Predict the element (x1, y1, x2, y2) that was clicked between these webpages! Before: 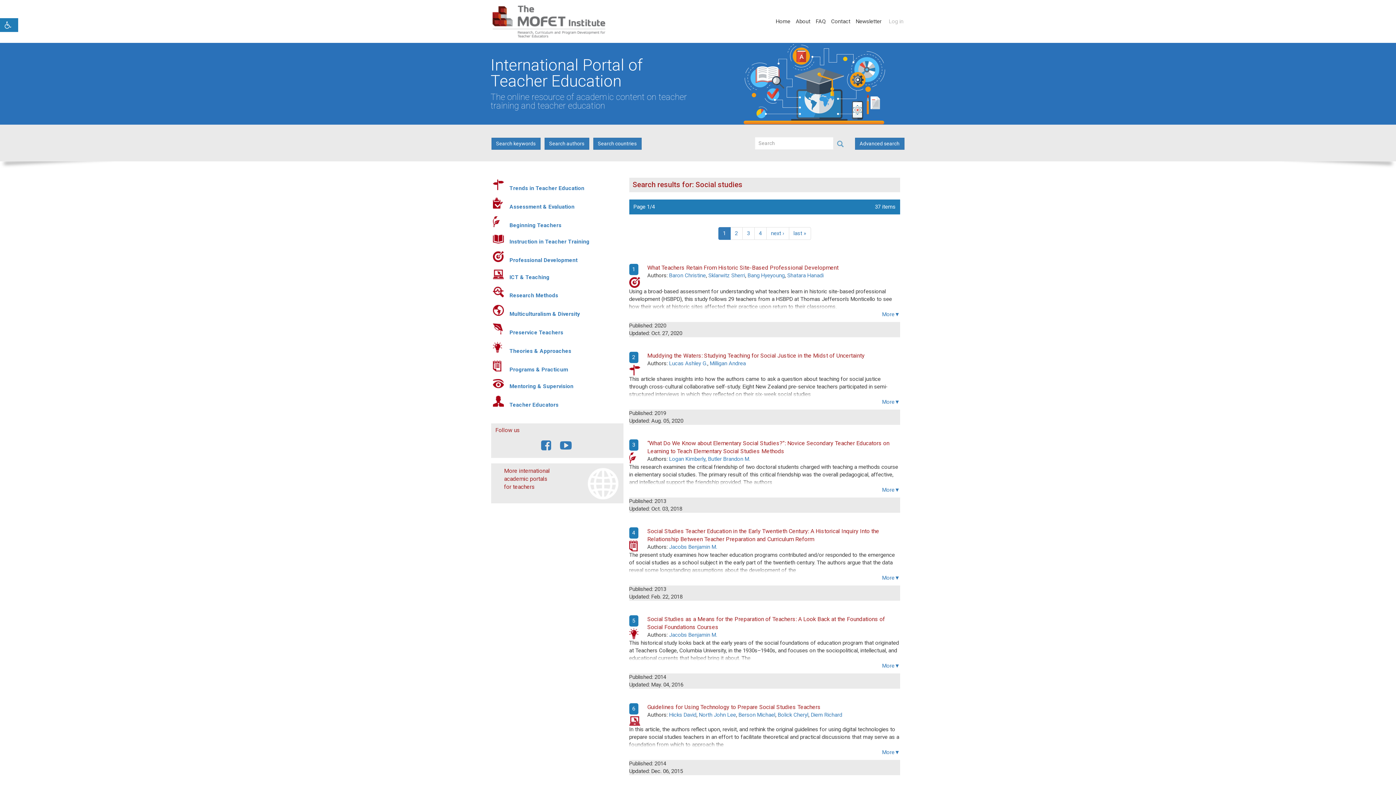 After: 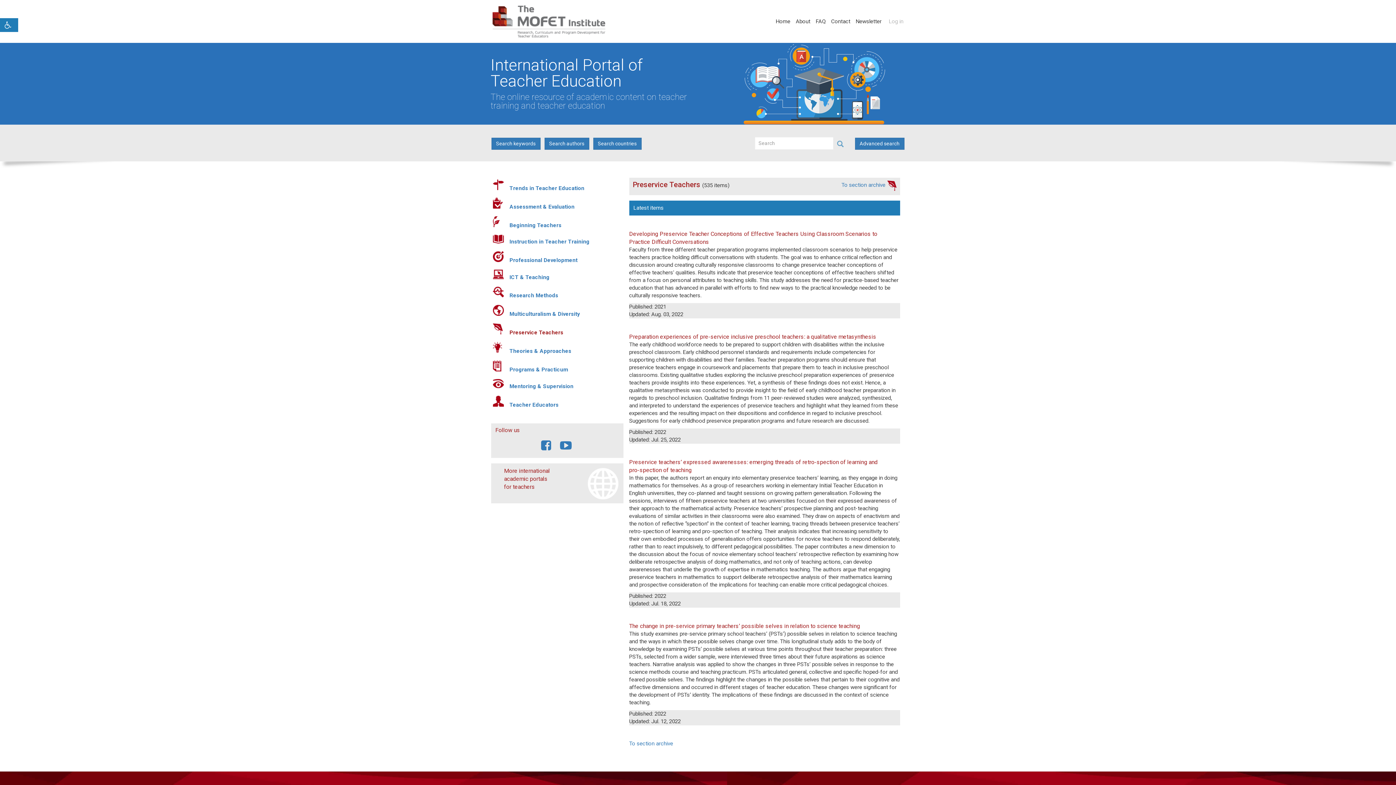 Action: bbox: (492, 323, 503, 334)